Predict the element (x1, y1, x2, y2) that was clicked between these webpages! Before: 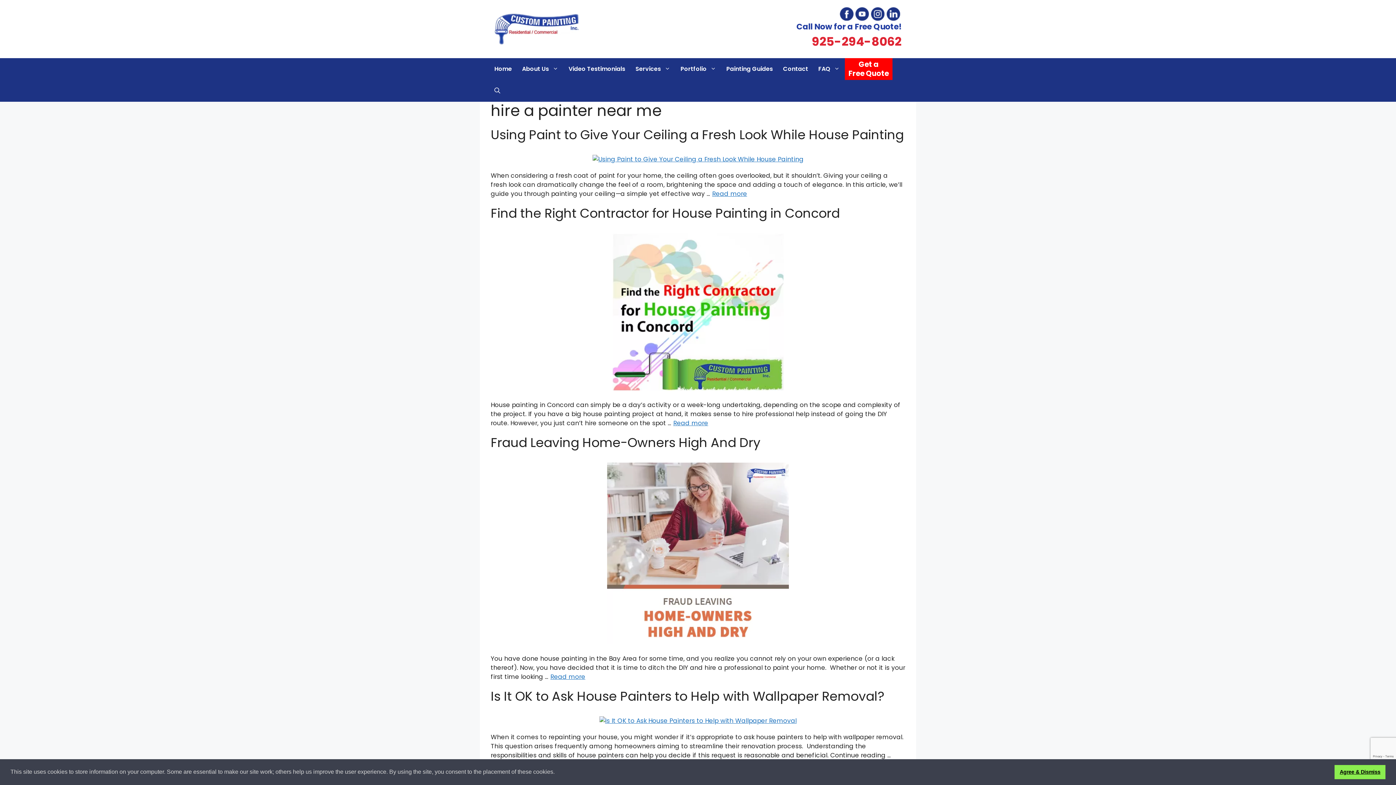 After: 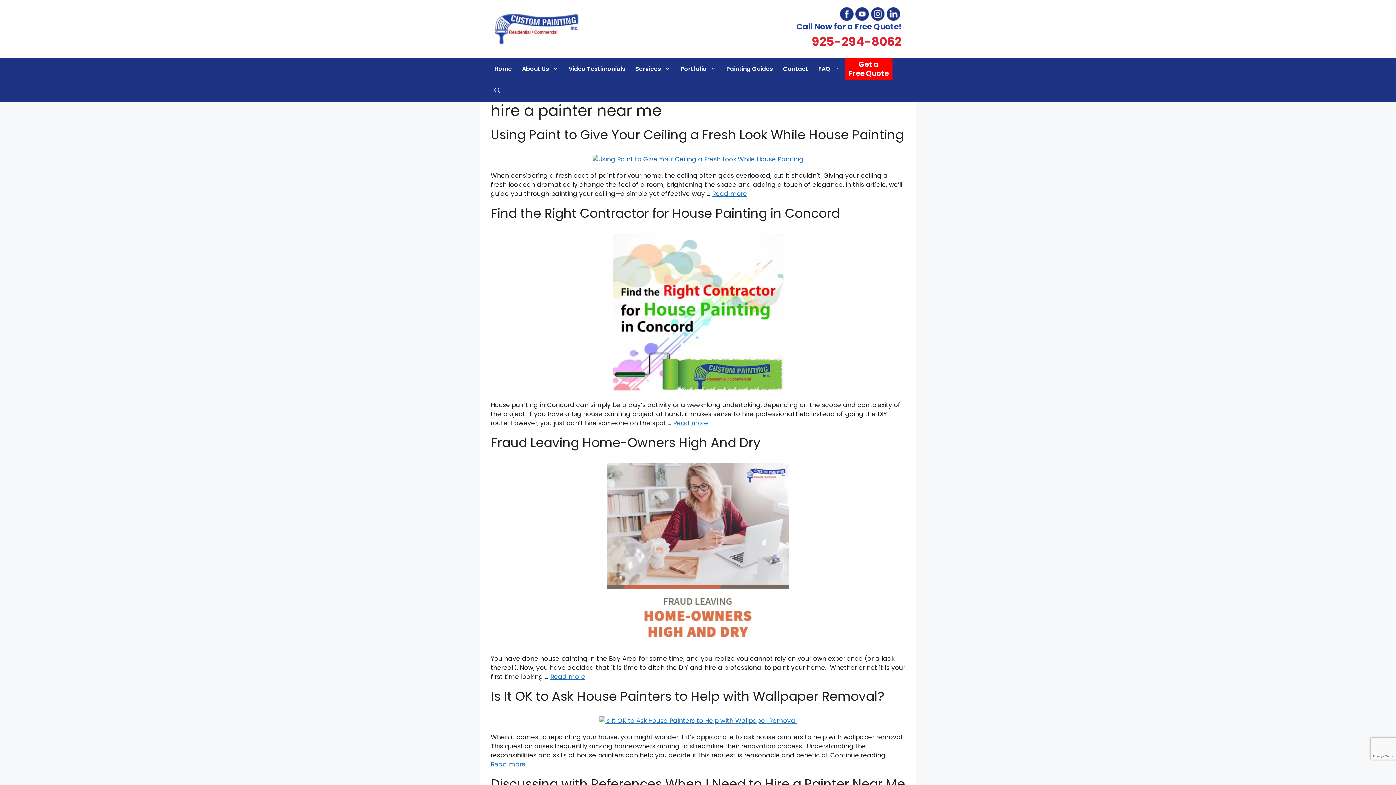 Action: label: dismiss cookie message bbox: (1334, 765, 1385, 779)